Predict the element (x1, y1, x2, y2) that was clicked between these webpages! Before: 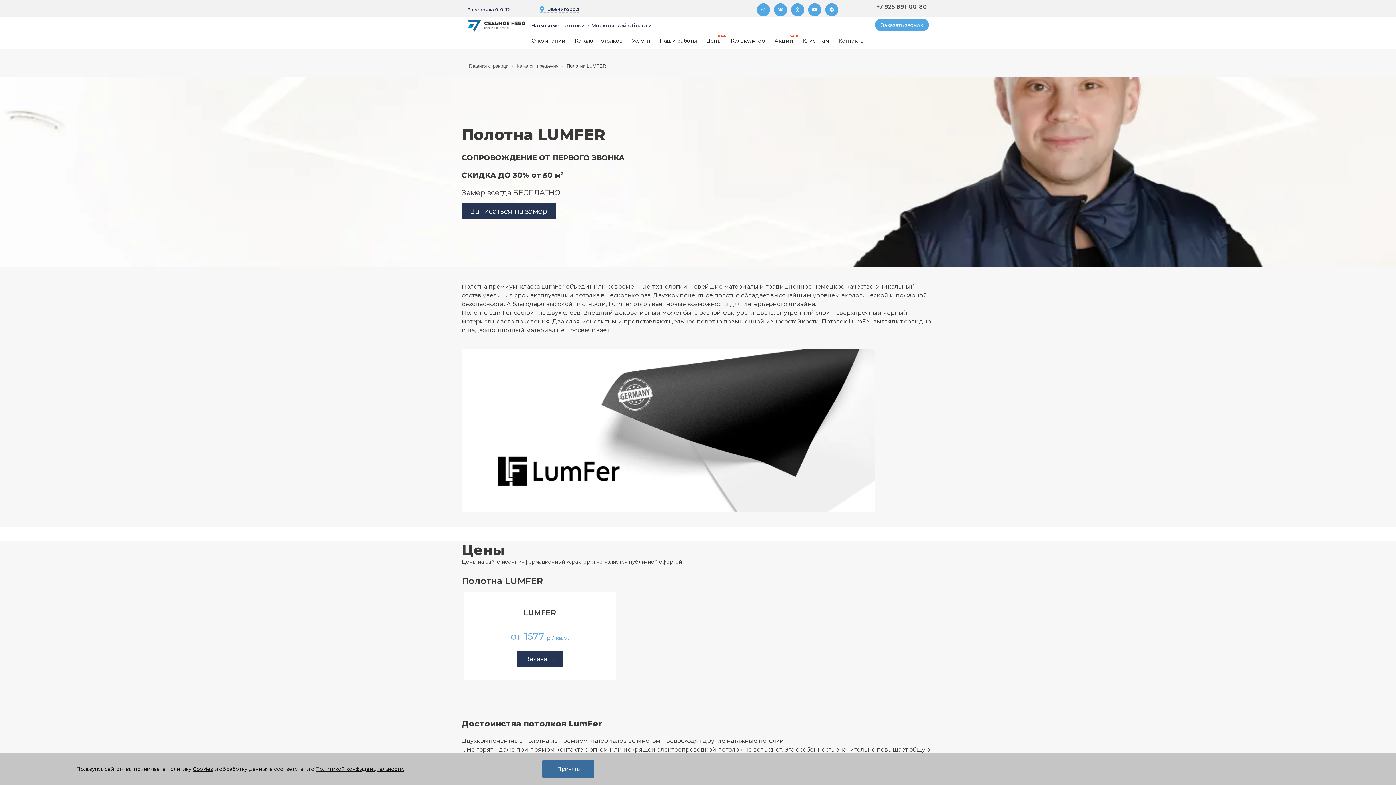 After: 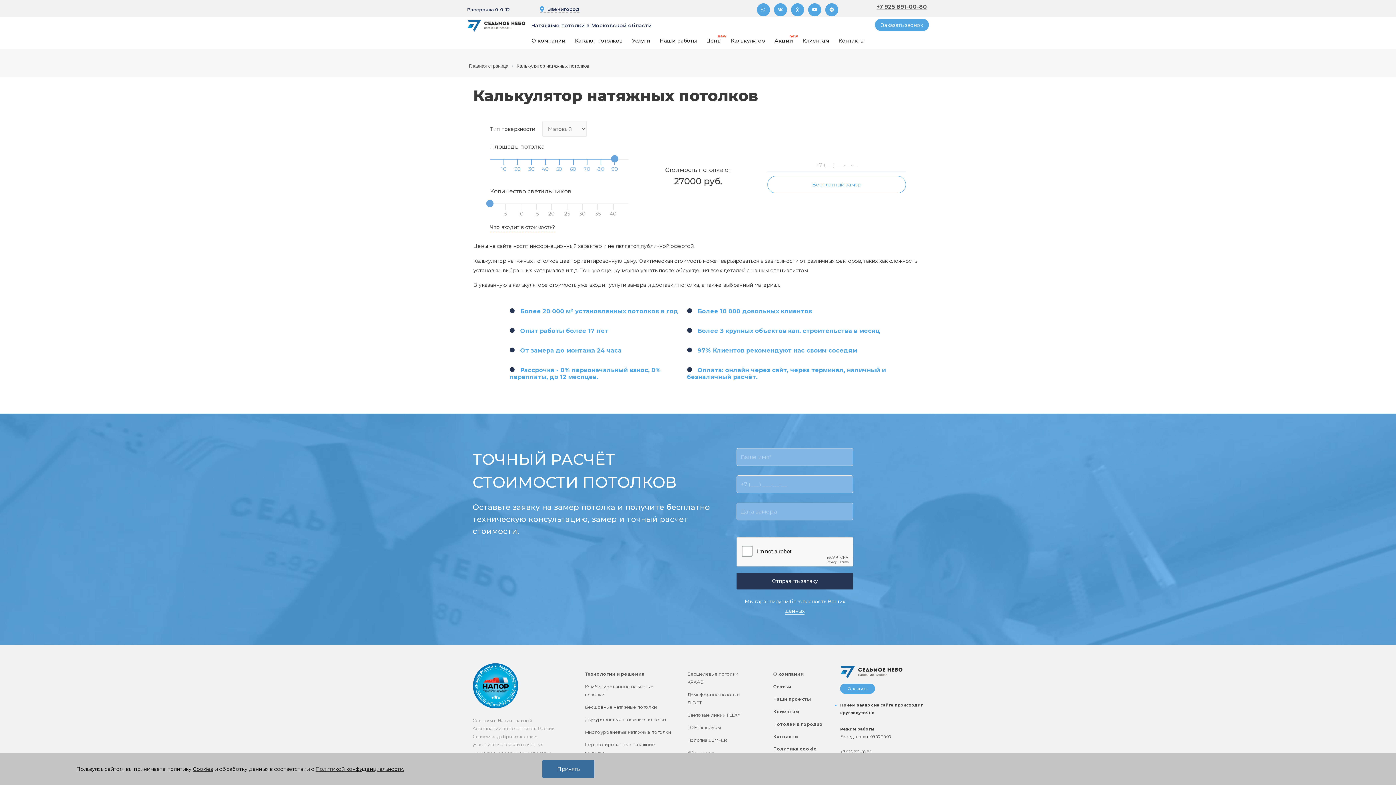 Action: bbox: (726, 32, 770, 48) label: Калькулятор